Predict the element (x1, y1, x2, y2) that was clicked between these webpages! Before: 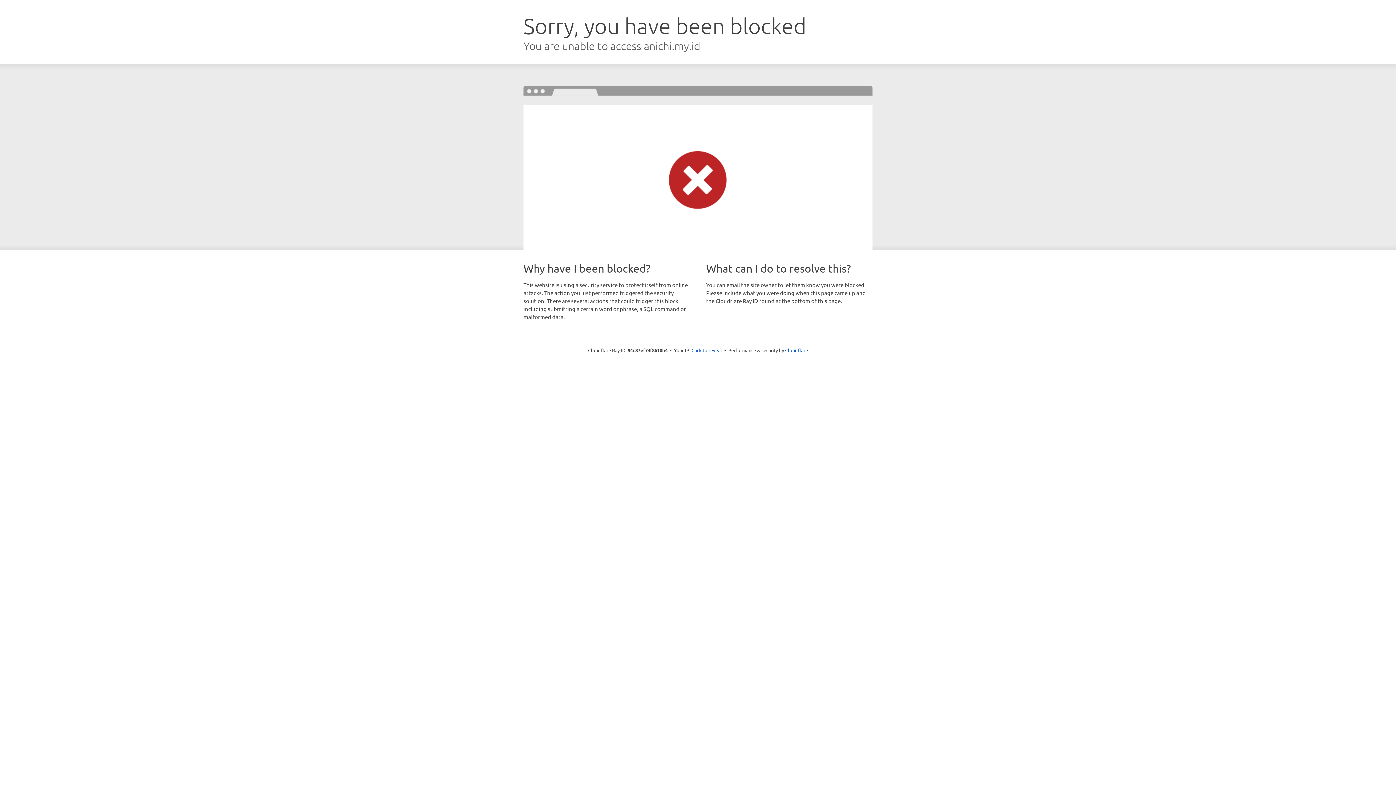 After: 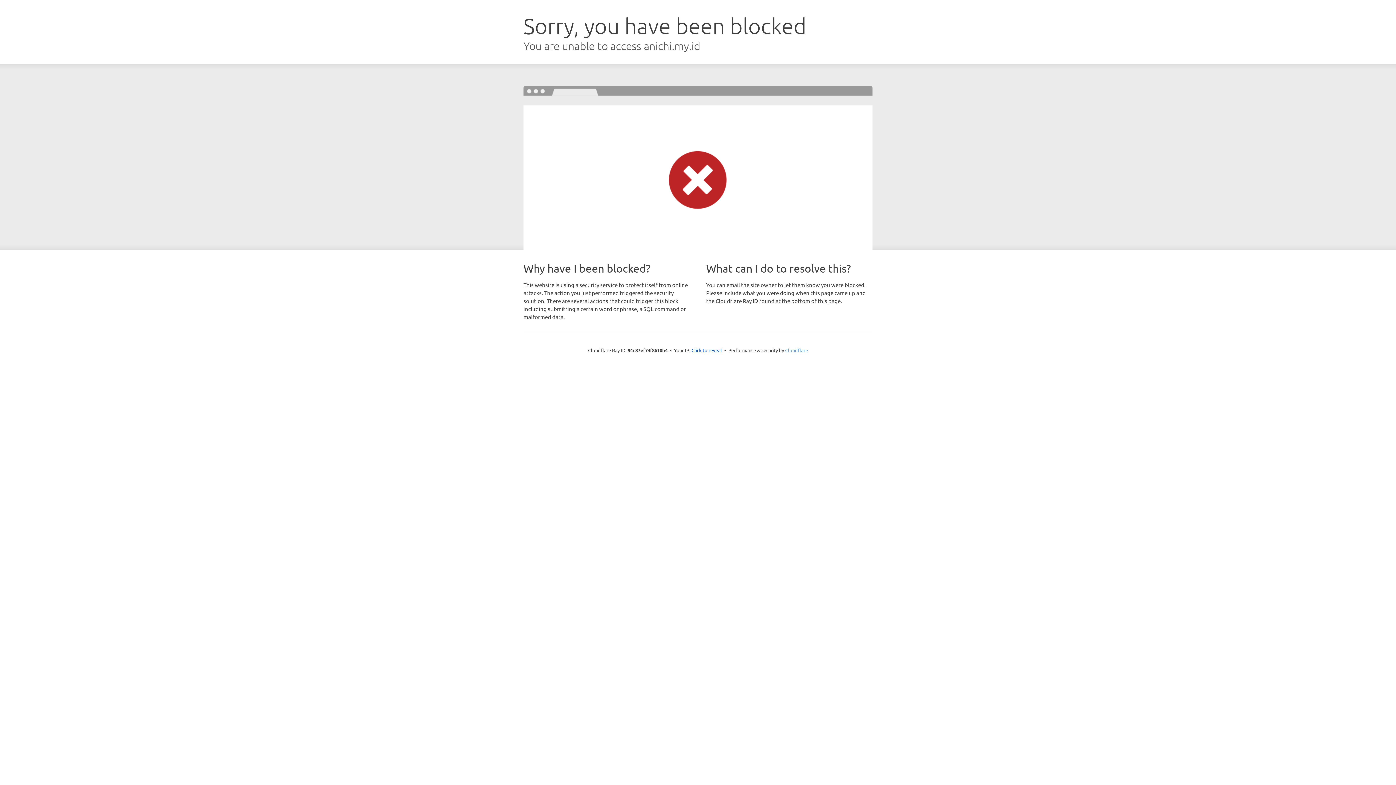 Action: bbox: (785, 347, 808, 353) label: Cloudflare